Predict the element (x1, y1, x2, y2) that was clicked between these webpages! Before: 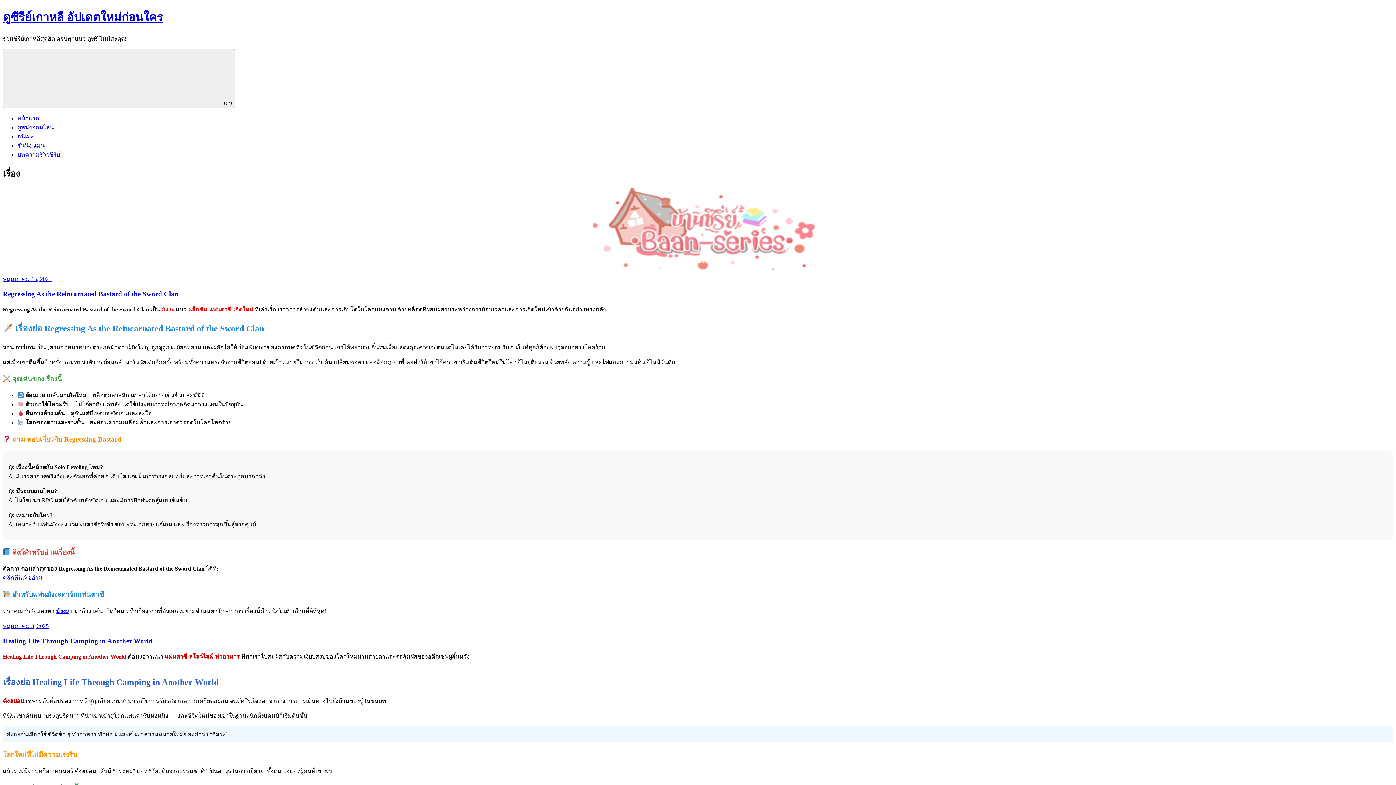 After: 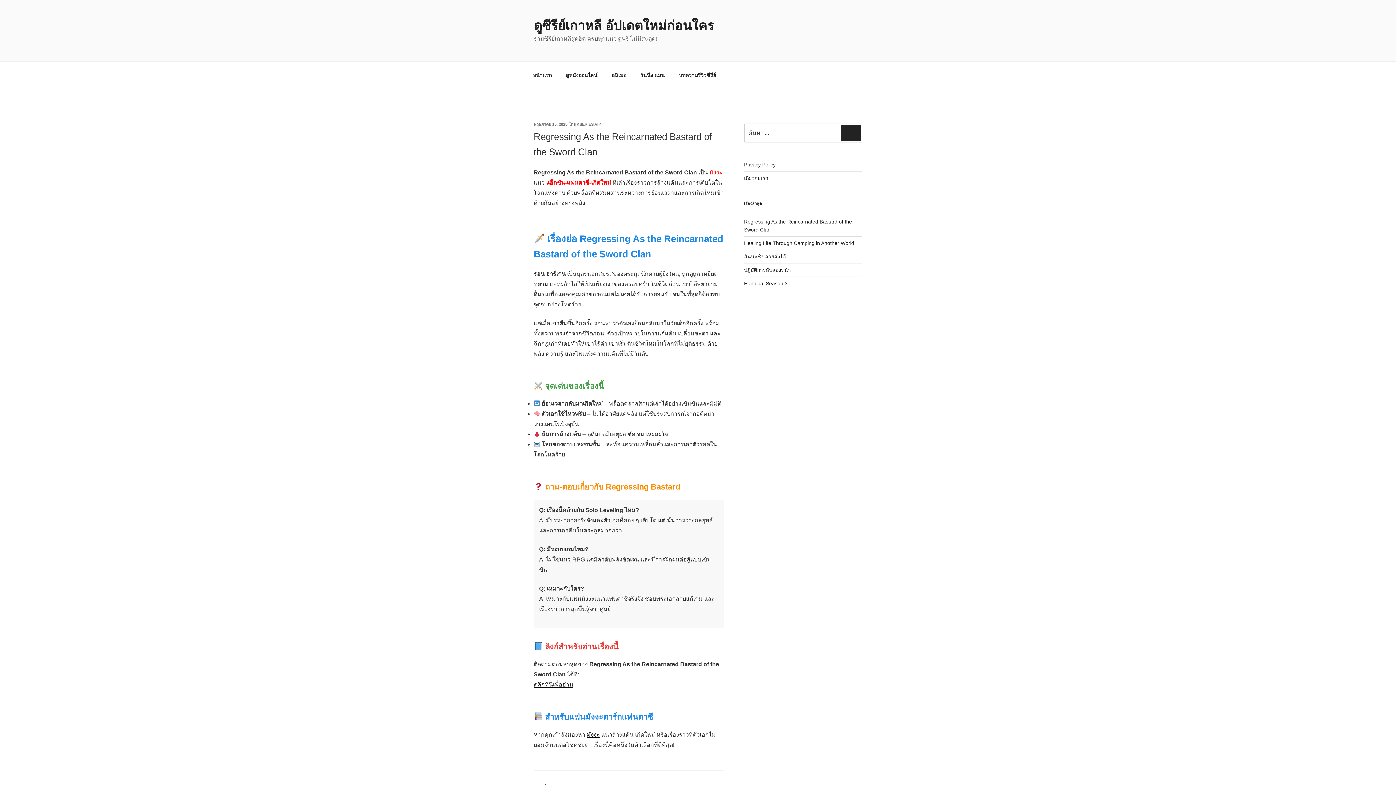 Action: bbox: (2, 275, 51, 282) label: พฤษภาคม 15, 2025